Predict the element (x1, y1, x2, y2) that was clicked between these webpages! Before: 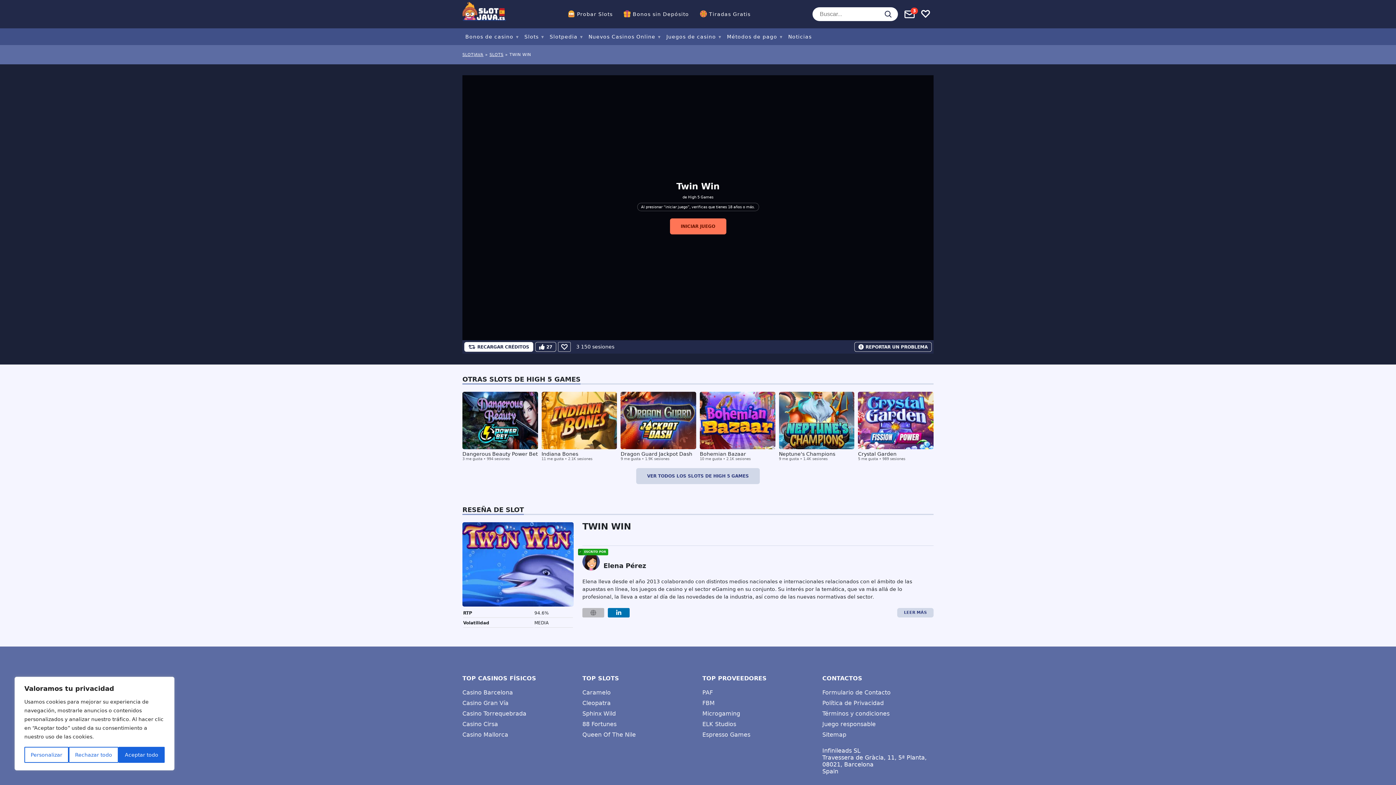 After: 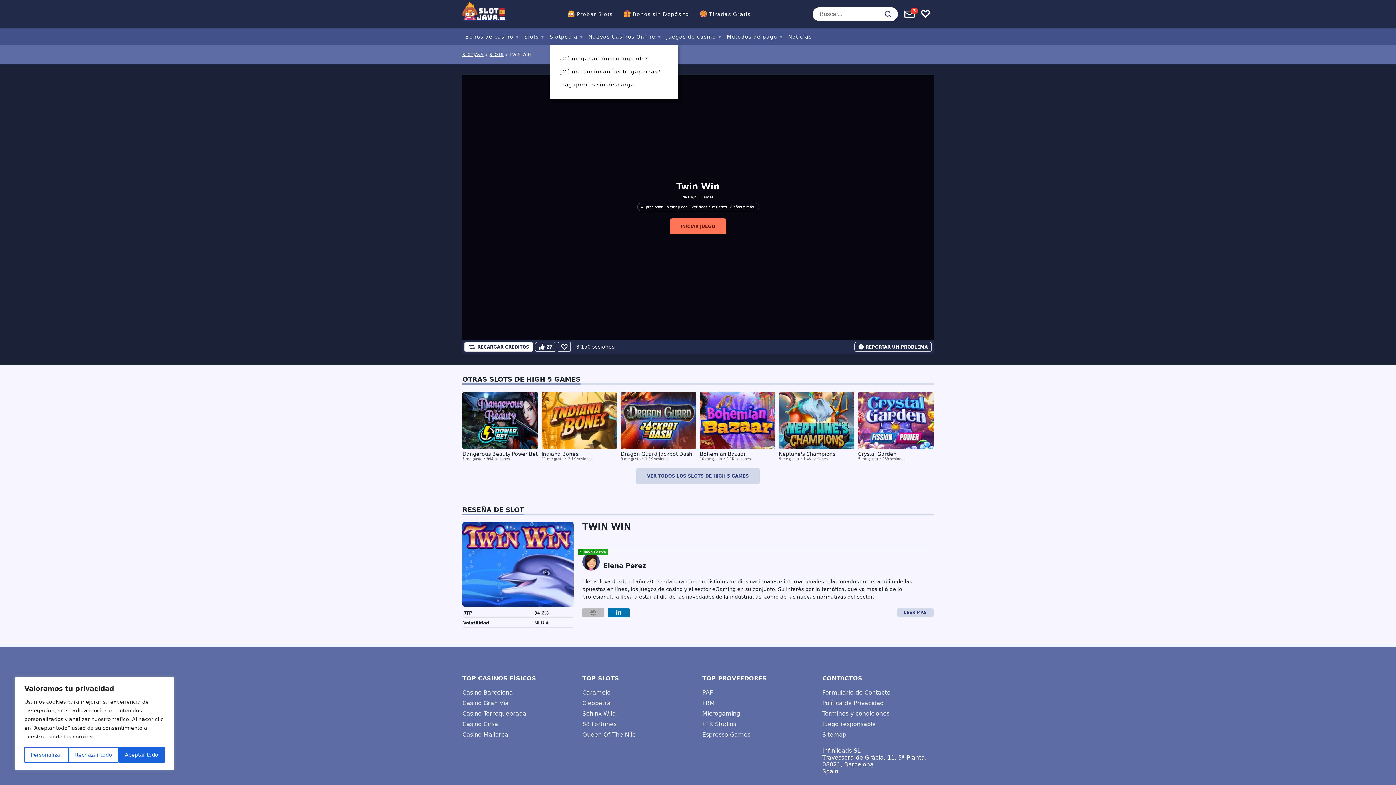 Action: bbox: (549, 33, 577, 39) label: Slotpedia